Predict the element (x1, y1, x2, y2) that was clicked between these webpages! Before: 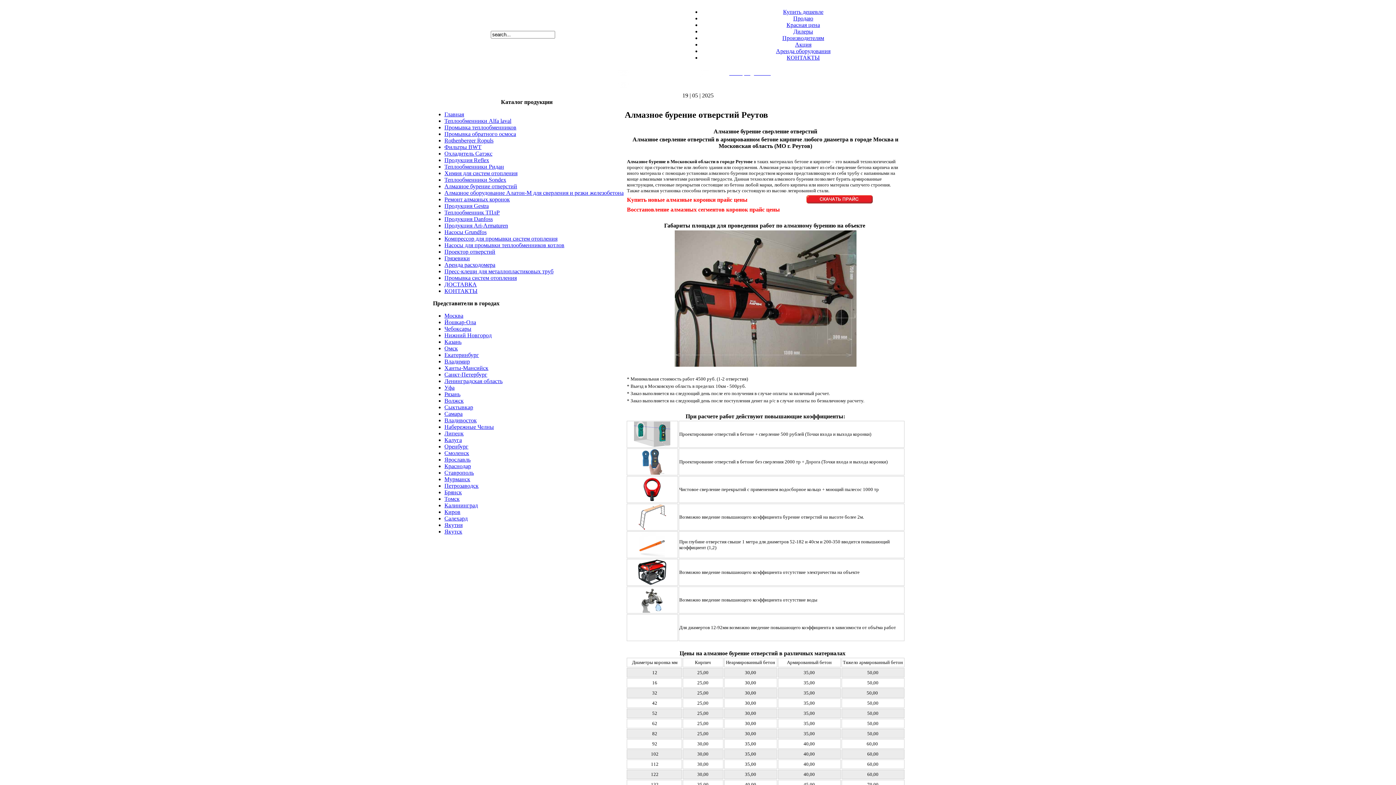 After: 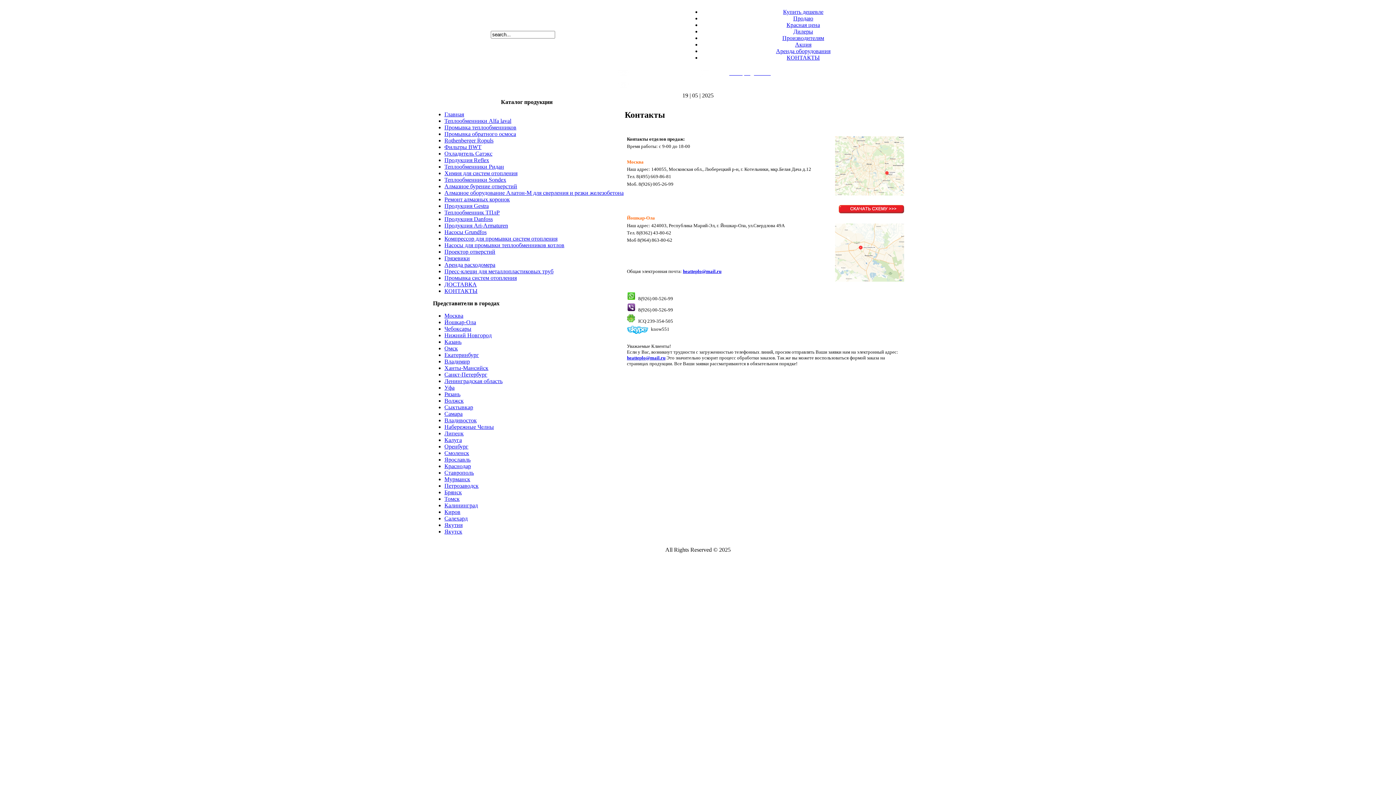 Action: bbox: (444, 496, 459, 502) label: Томск